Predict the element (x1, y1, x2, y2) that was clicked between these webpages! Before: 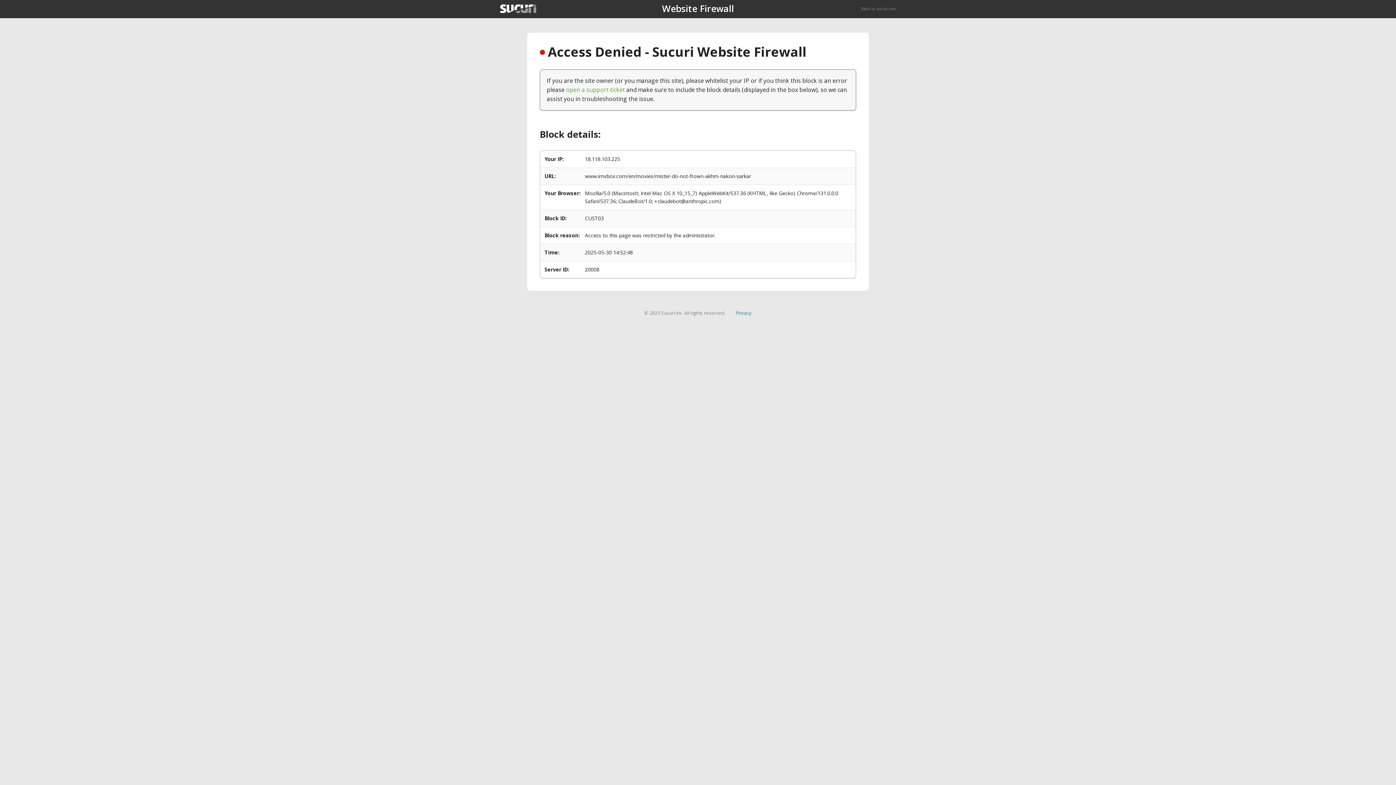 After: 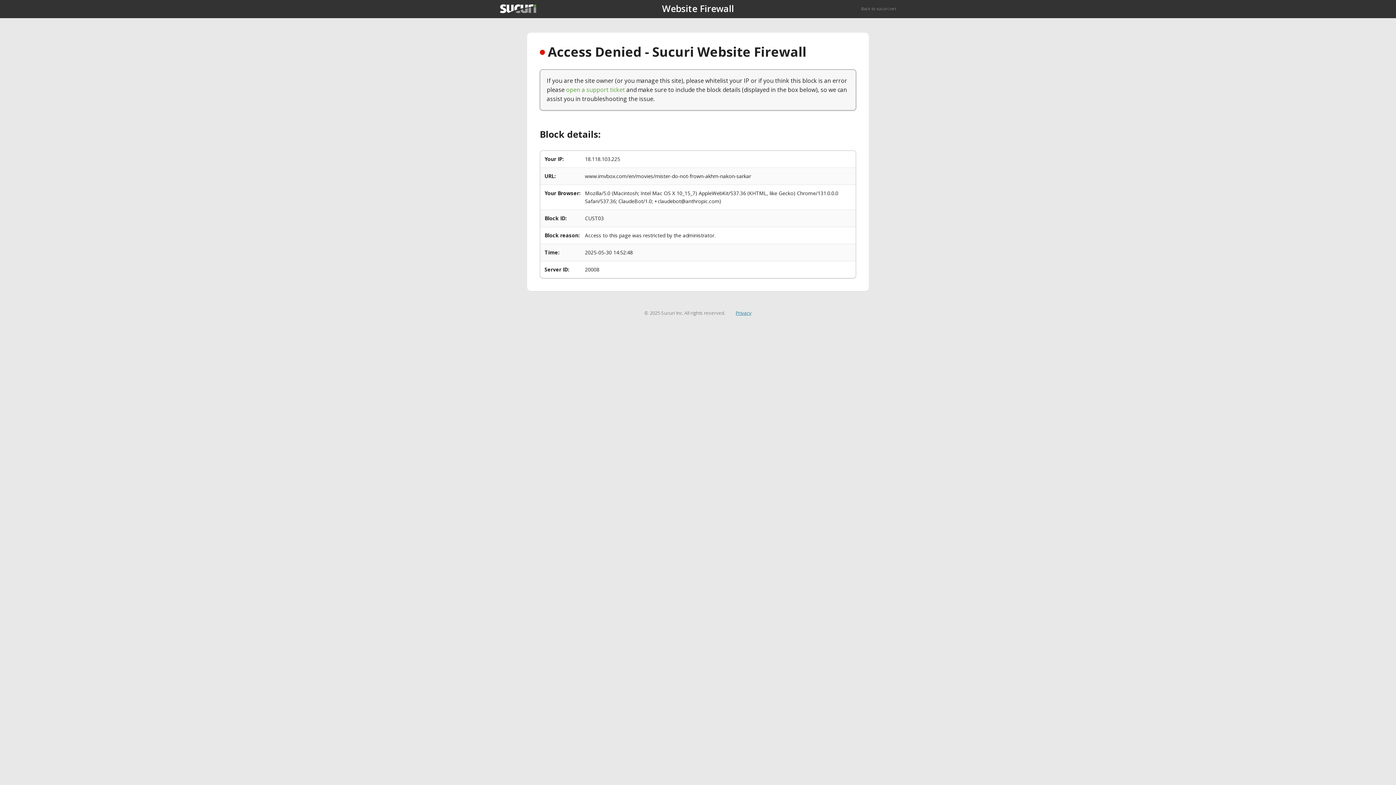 Action: bbox: (735, 309, 751, 316) label: Privacy